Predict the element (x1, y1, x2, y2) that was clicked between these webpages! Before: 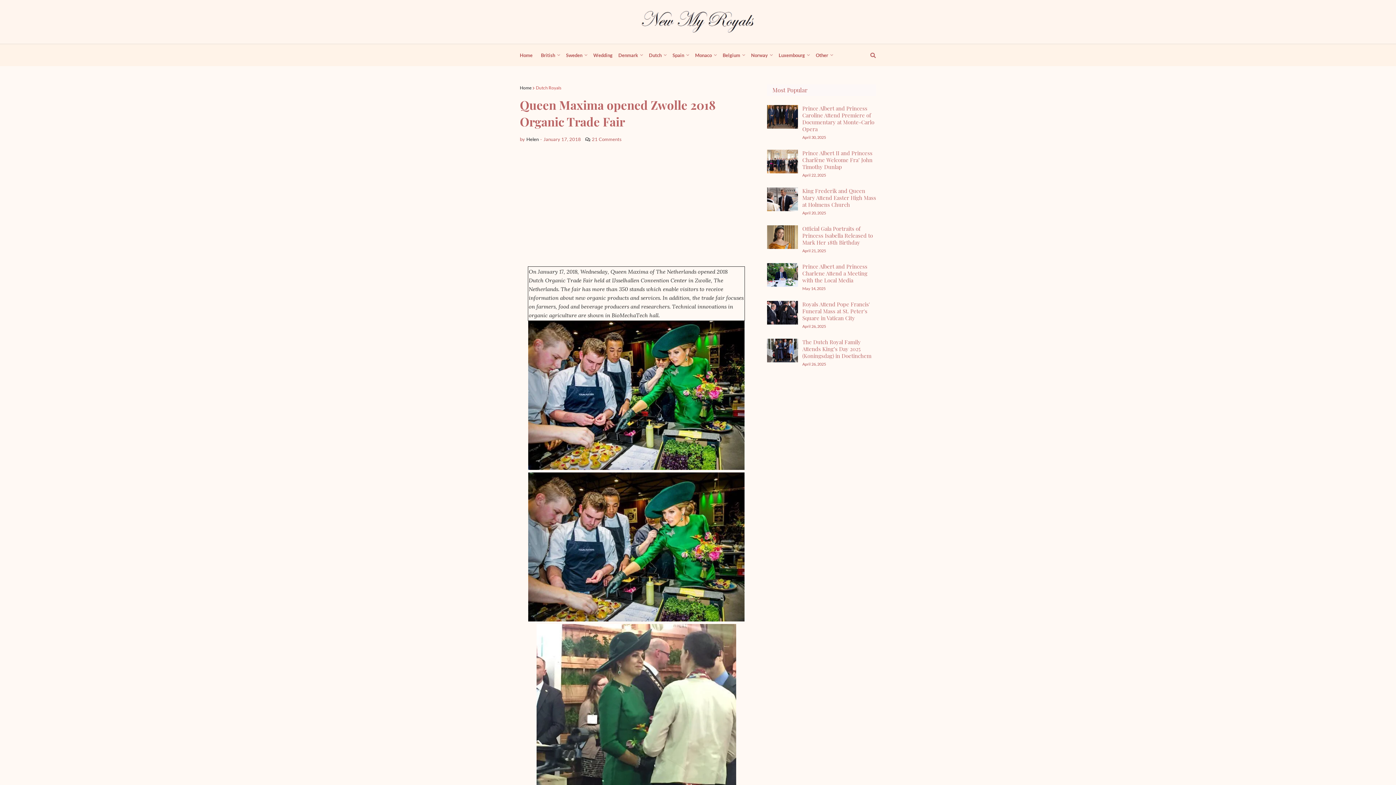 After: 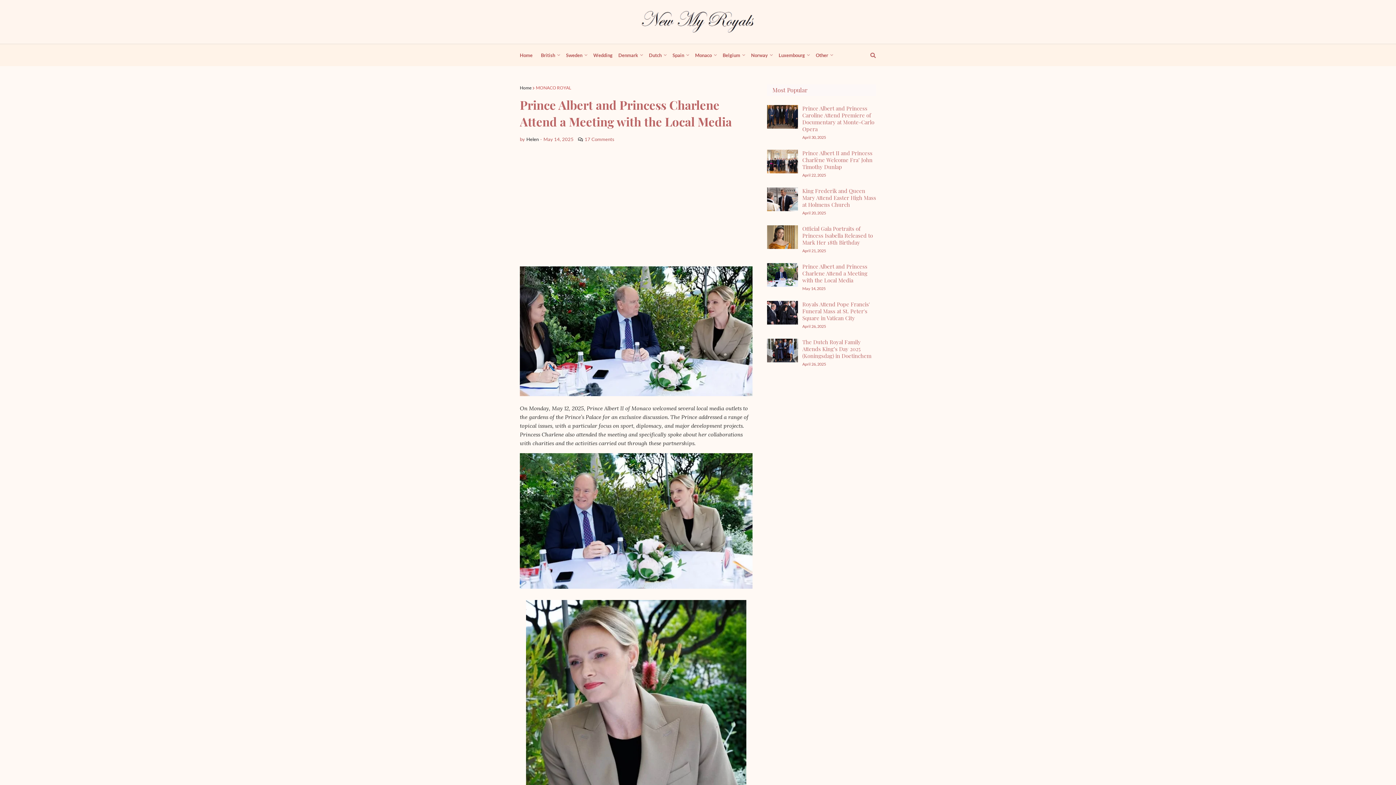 Action: bbox: (767, 263, 798, 286) label: Prince Albert and Princess Charlene Attend a Meeting with the Local Media